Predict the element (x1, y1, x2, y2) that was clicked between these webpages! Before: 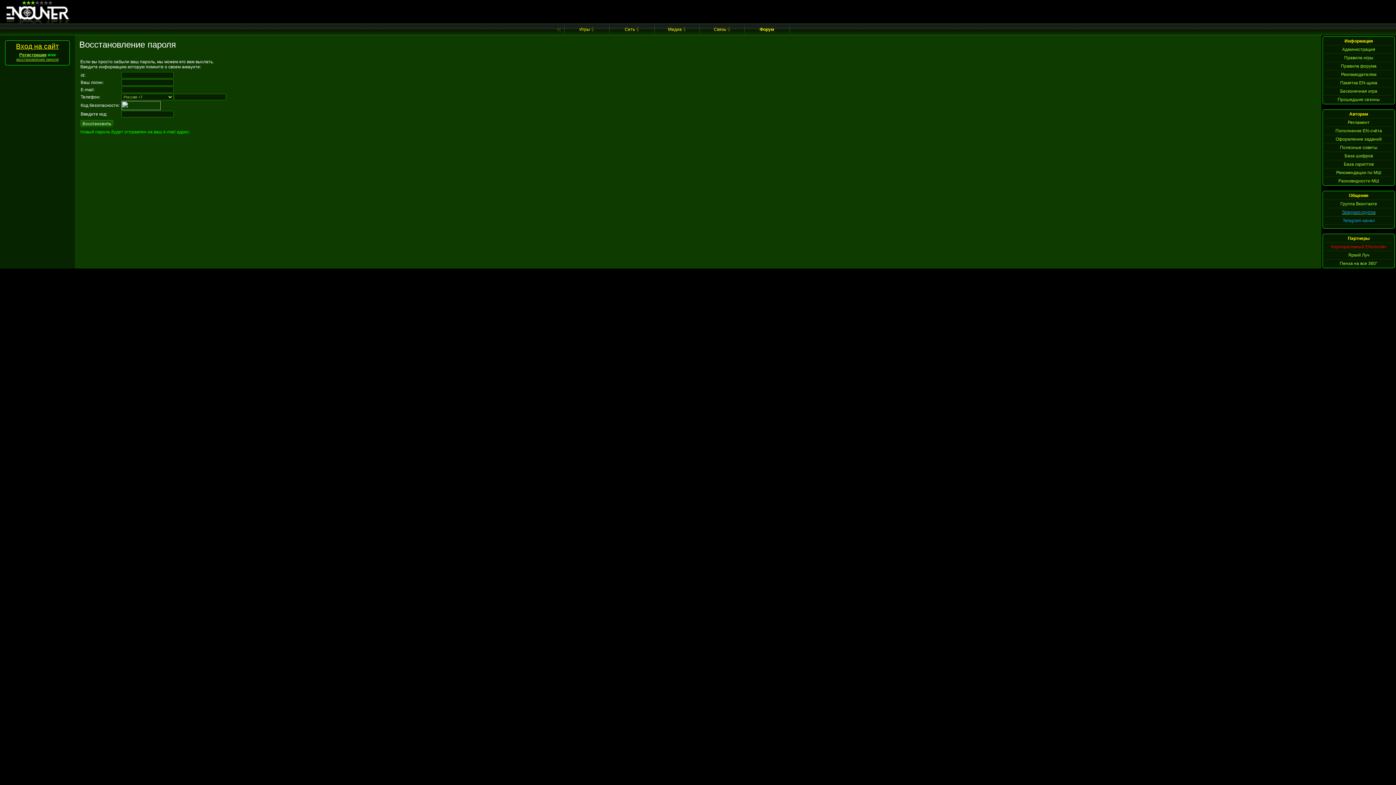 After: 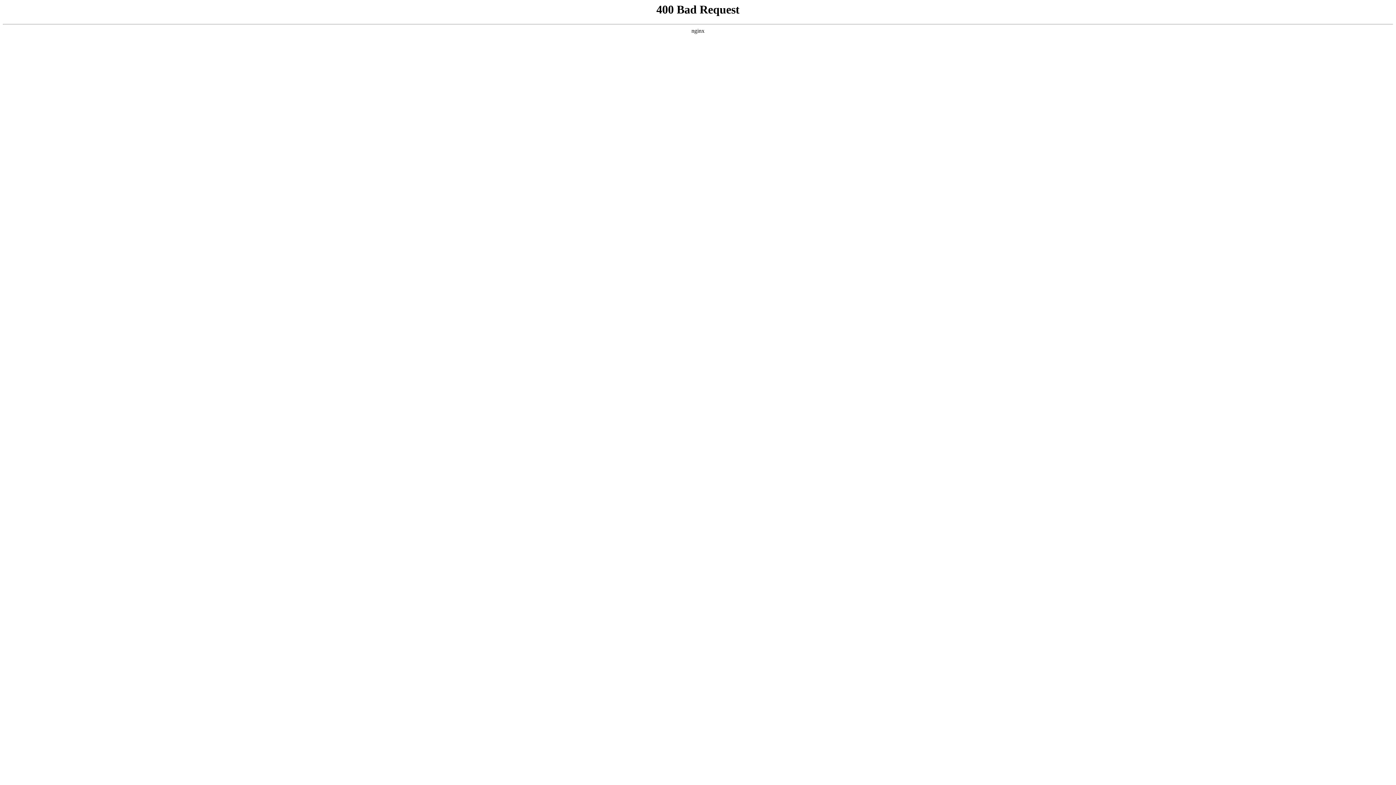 Action: label: Бесконечная игра bbox: (1340, 88, 1377, 93)